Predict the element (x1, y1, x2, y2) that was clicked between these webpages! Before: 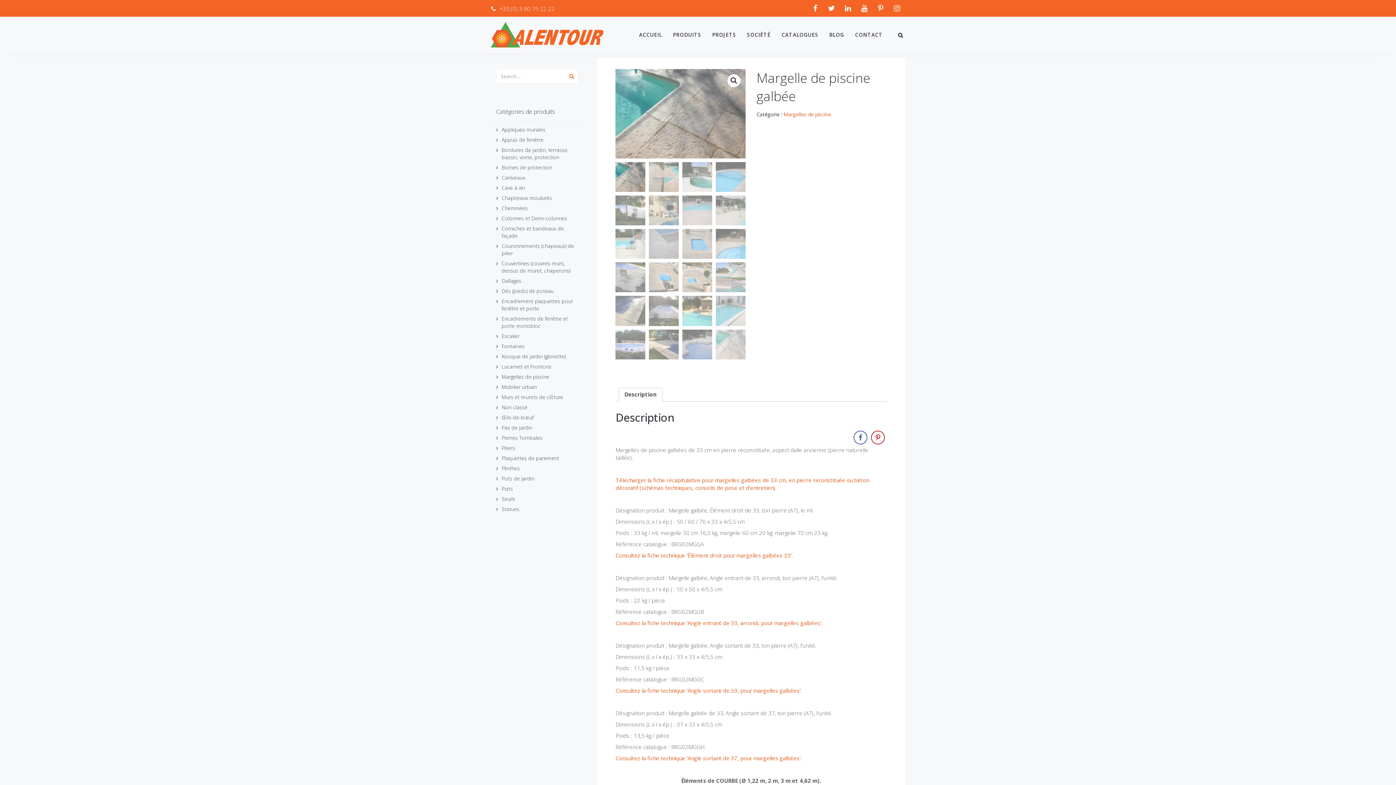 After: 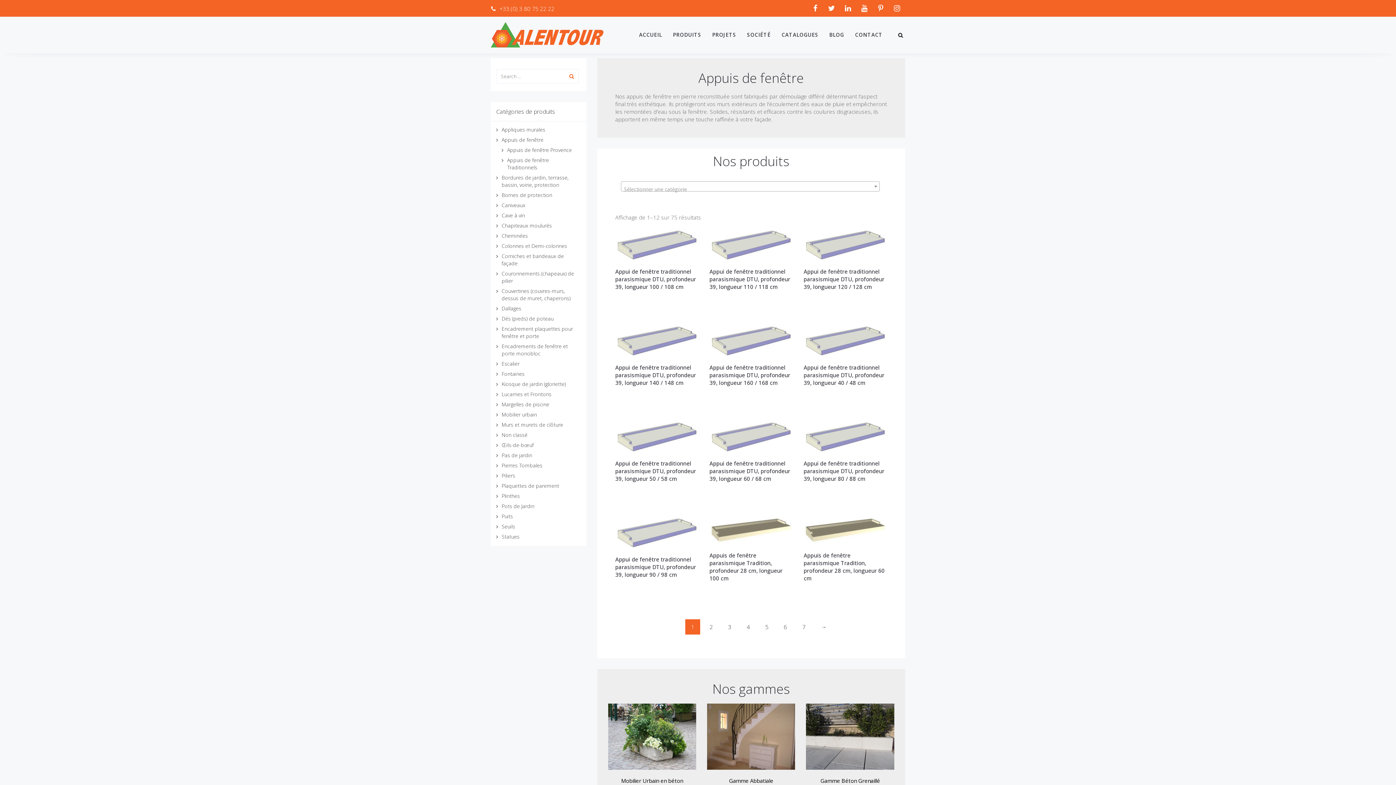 Action: label: Appuis de fenêtre bbox: (501, 136, 543, 143)